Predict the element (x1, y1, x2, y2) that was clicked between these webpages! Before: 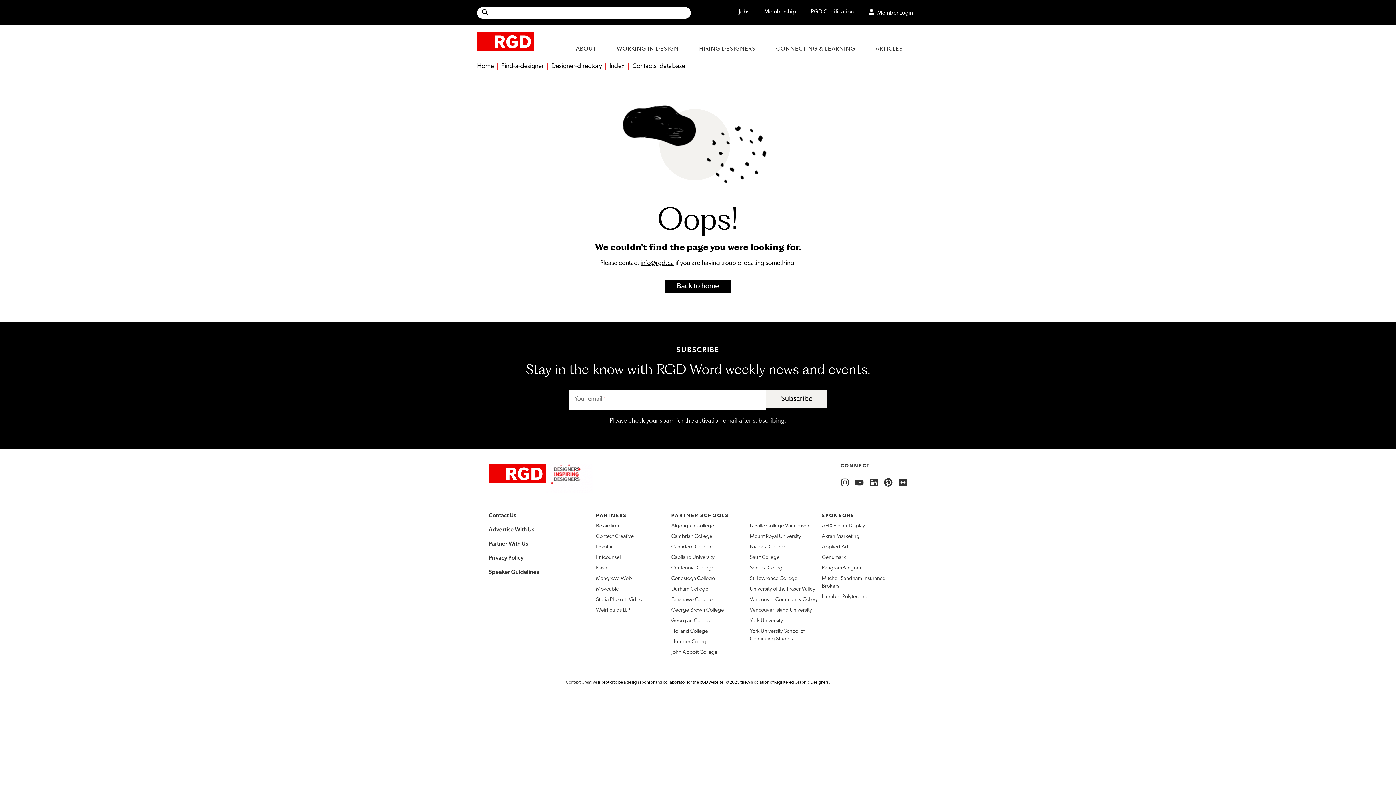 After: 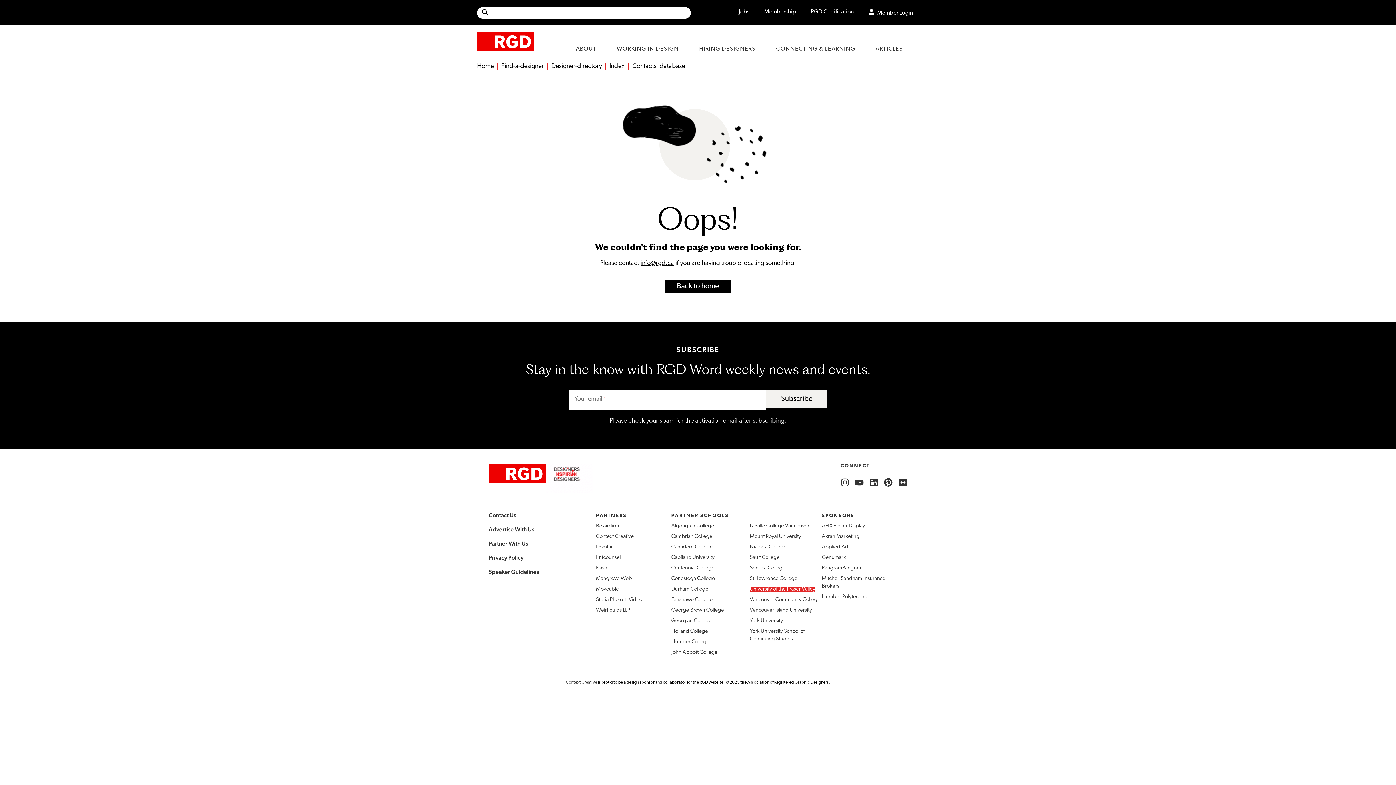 Action: label: University of the Fraser Valley bbox: (749, 586, 815, 592)